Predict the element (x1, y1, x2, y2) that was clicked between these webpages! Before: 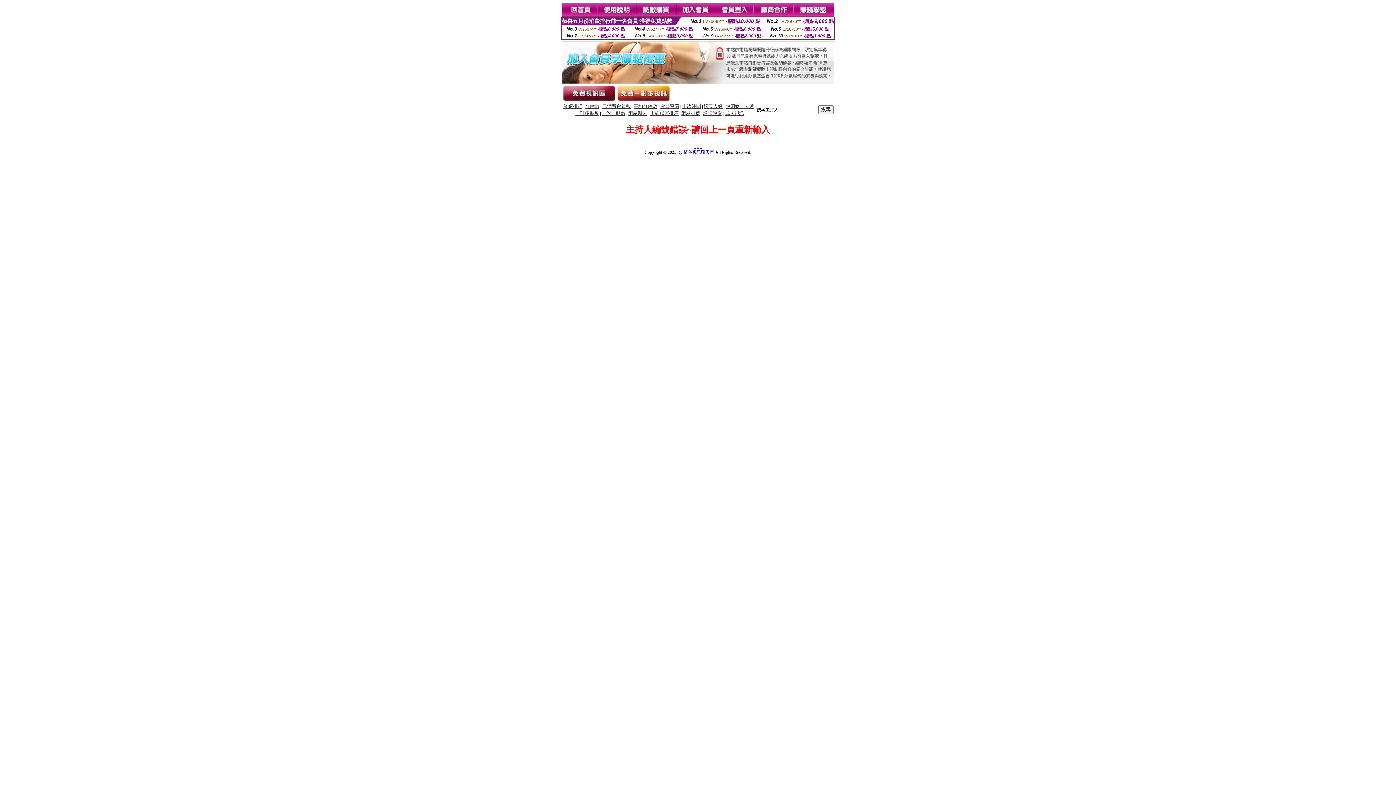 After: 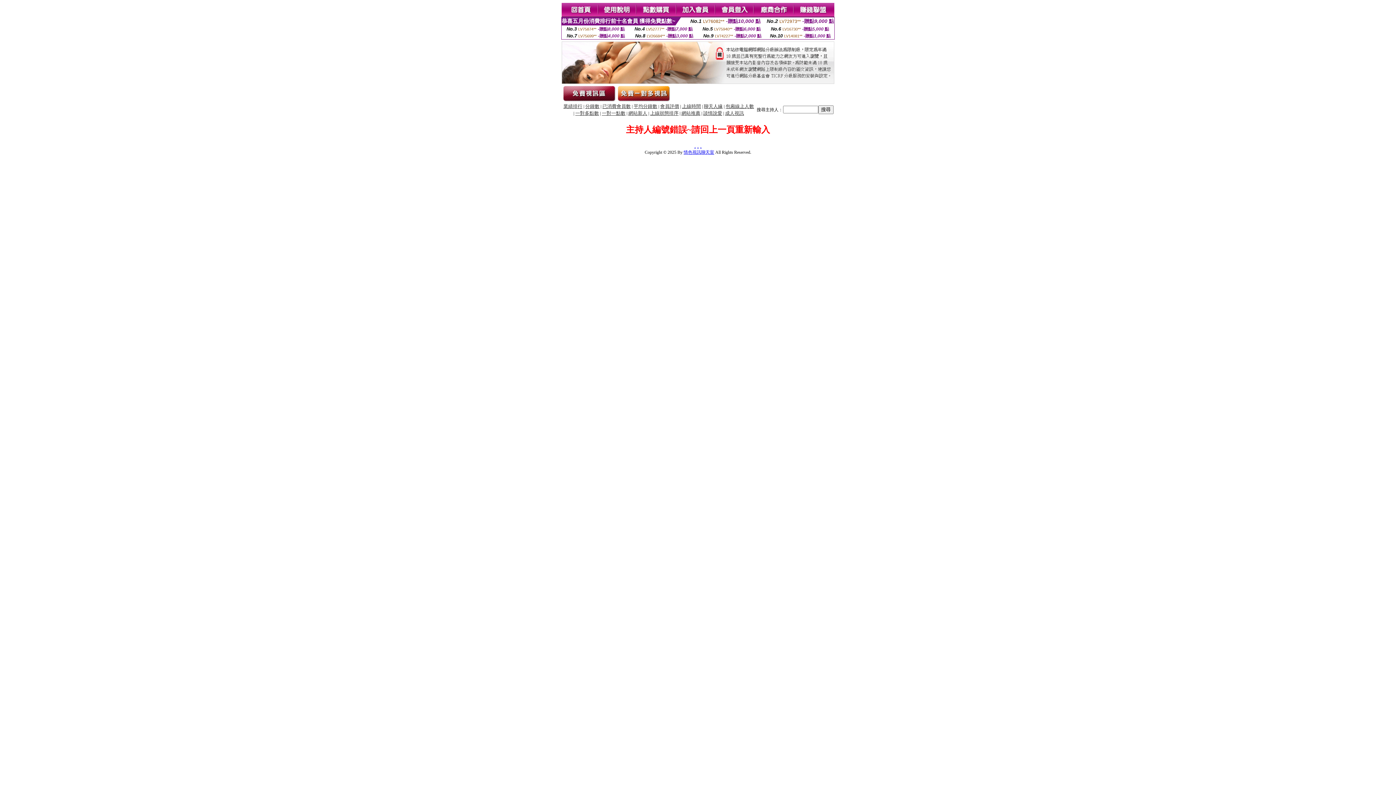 Action: label: . bbox: (700, 142, 701, 149)